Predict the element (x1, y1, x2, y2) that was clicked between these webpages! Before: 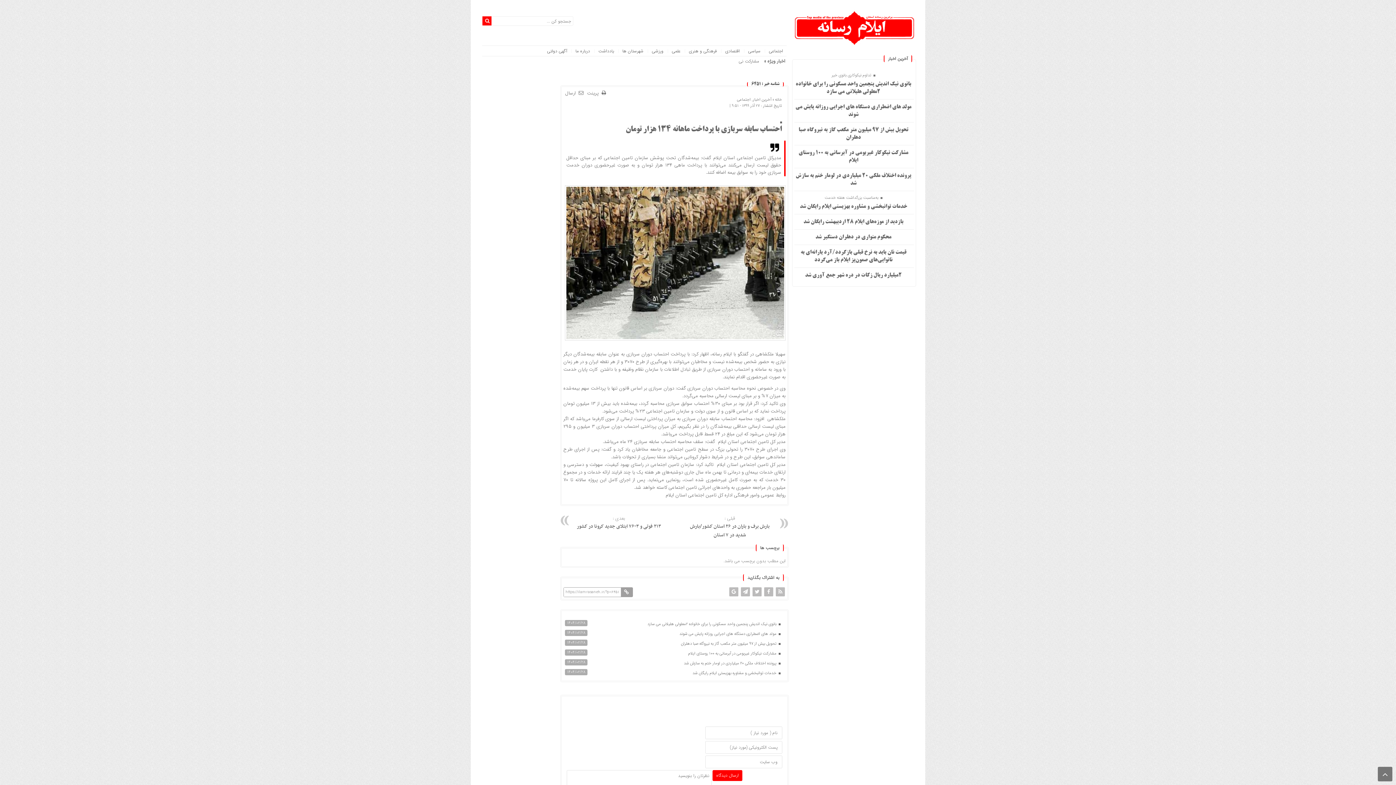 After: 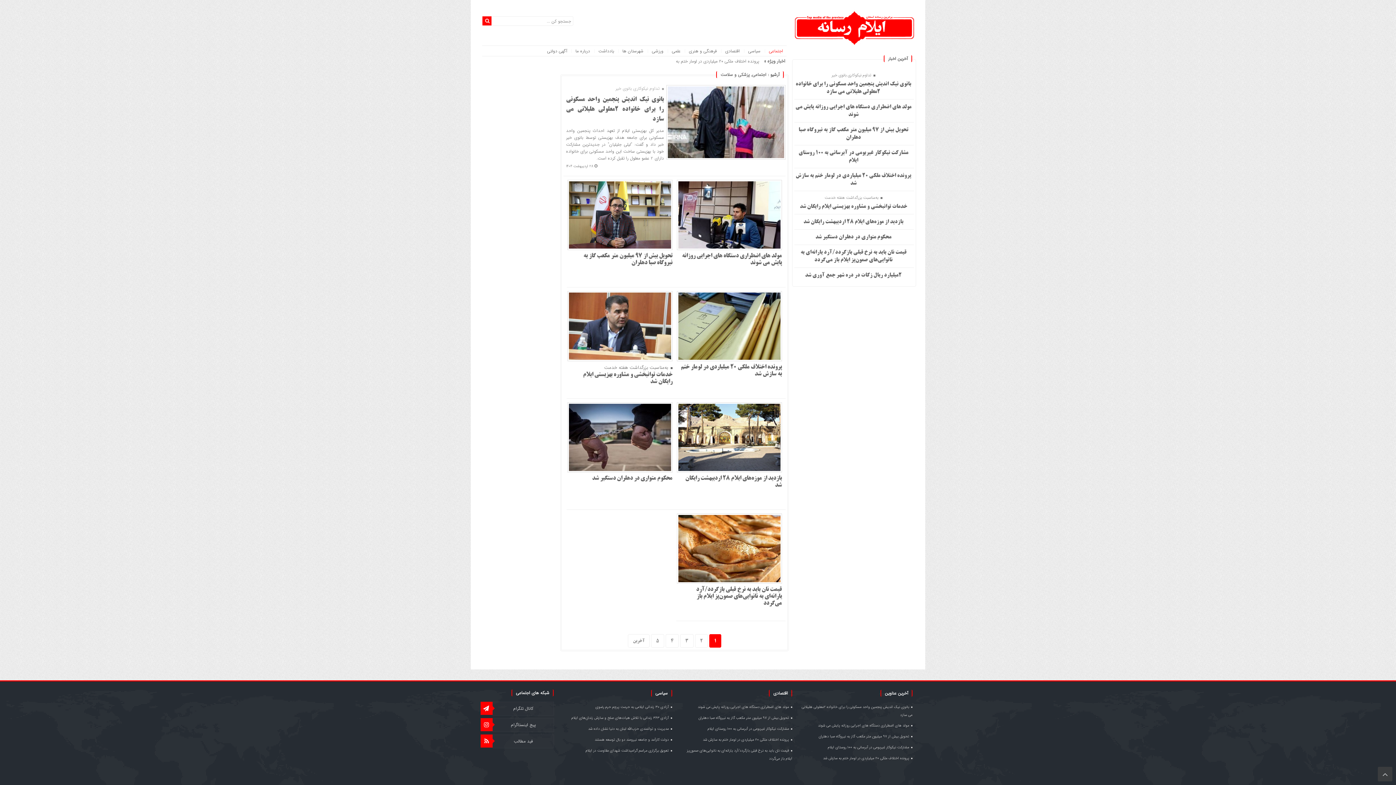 Action: bbox: (767, 46, 785, 56) label: اجتماعی